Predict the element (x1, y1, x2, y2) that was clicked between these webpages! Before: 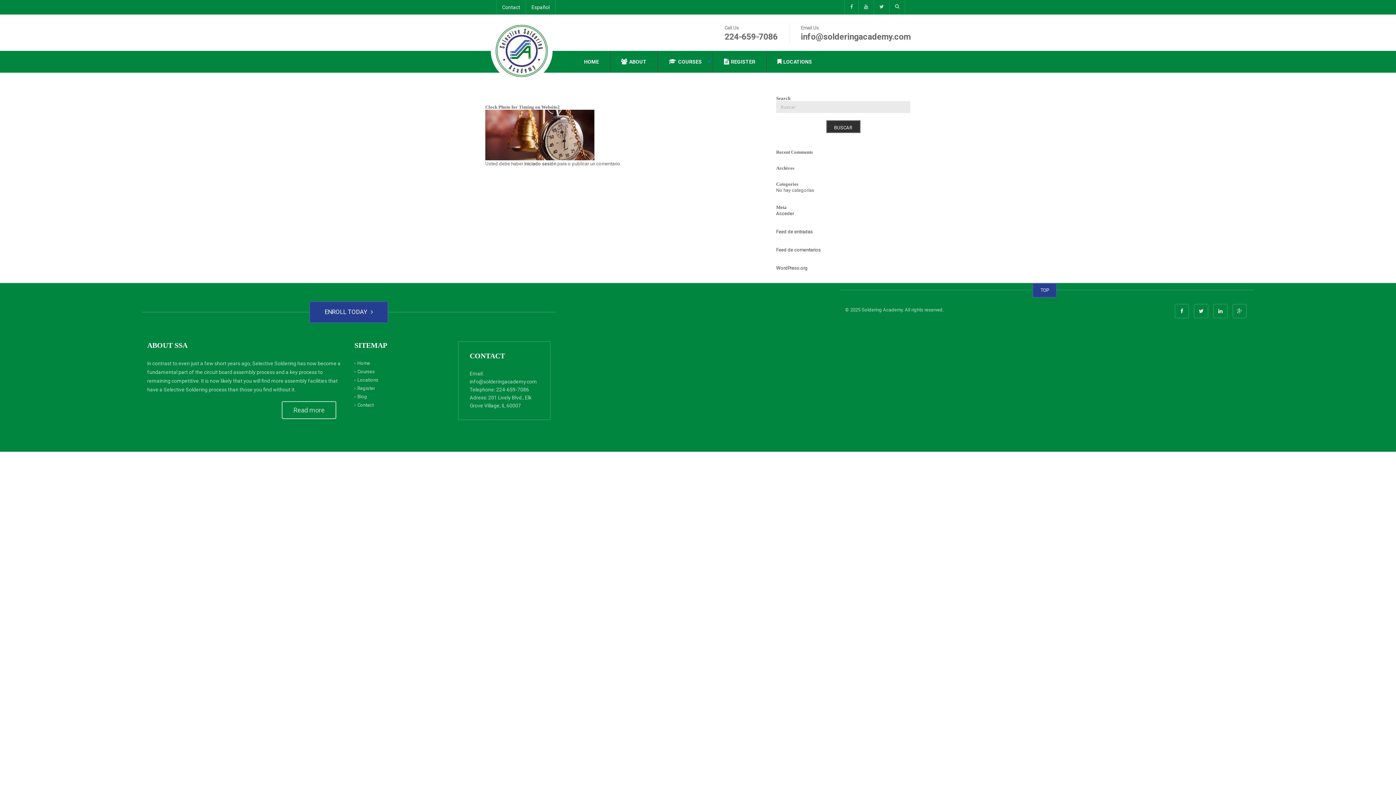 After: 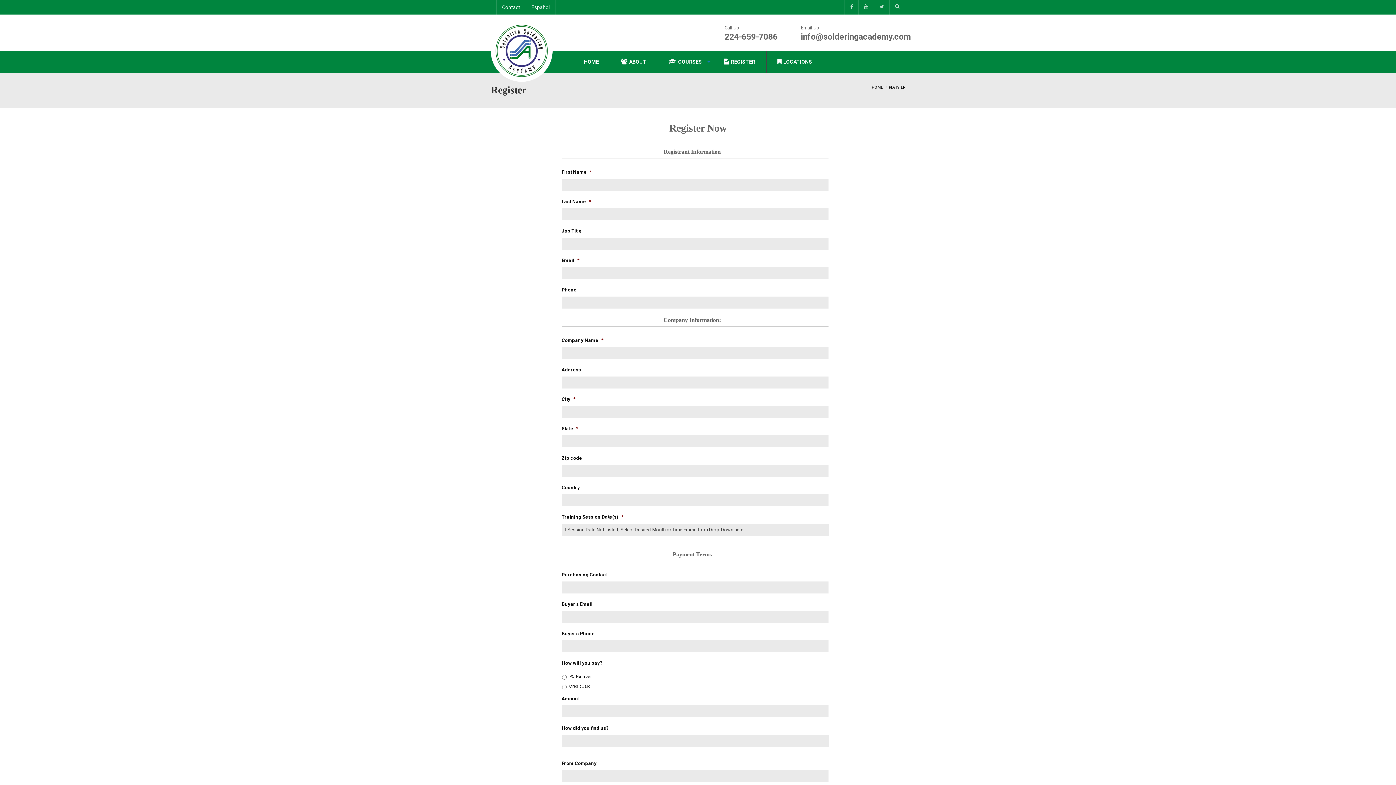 Action: label: ENROLL TODAY  bbox: (309, 301, 388, 323)